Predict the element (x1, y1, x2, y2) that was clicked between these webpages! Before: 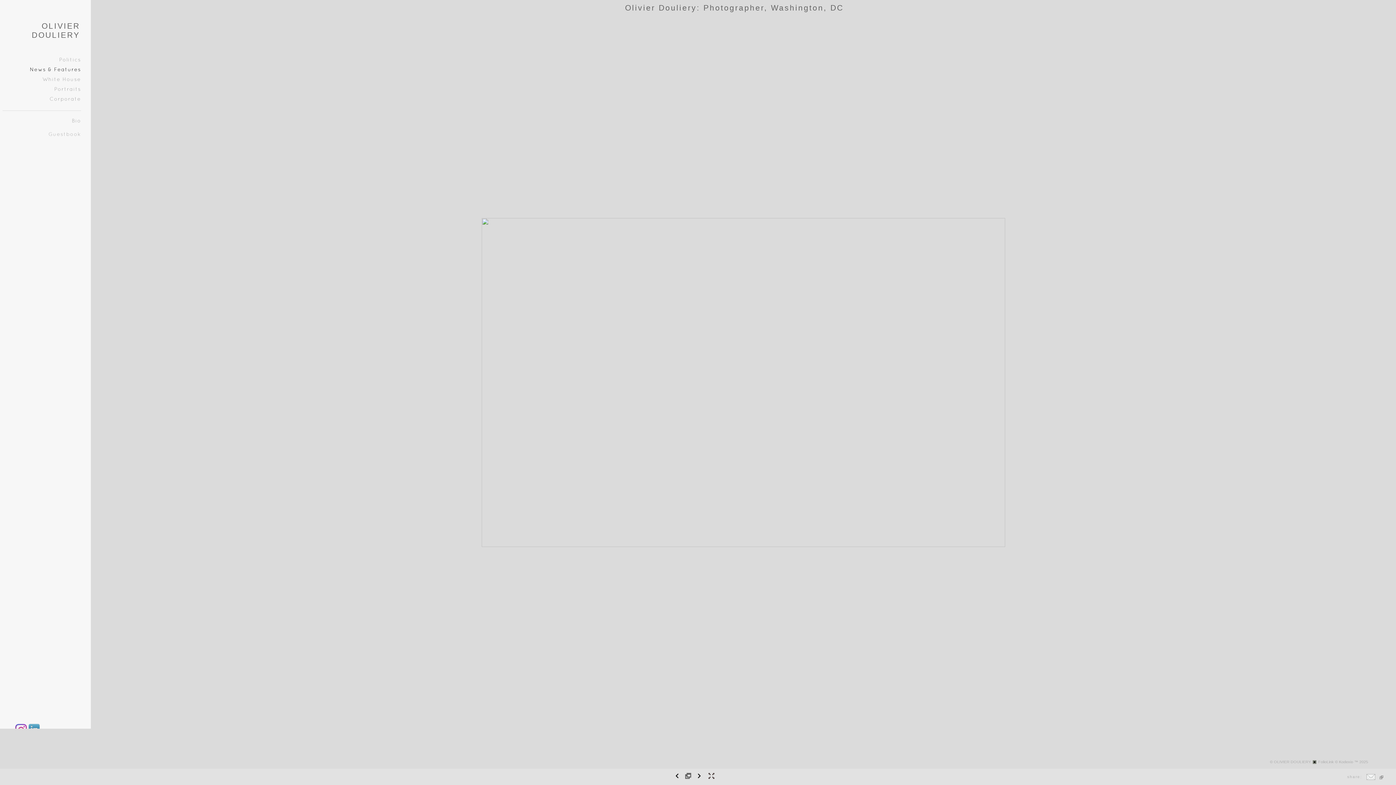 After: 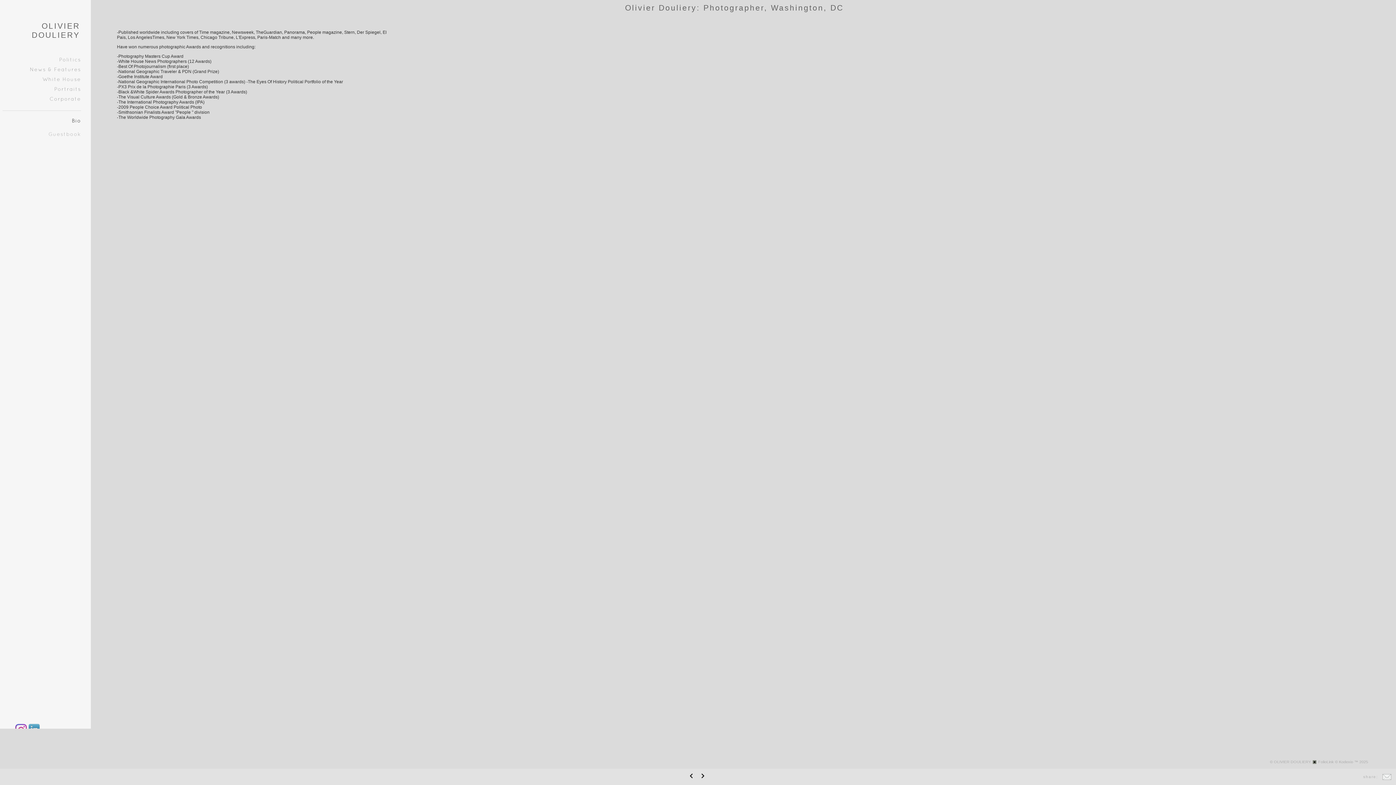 Action: bbox: (71, 118, 81, 123) label: Bio